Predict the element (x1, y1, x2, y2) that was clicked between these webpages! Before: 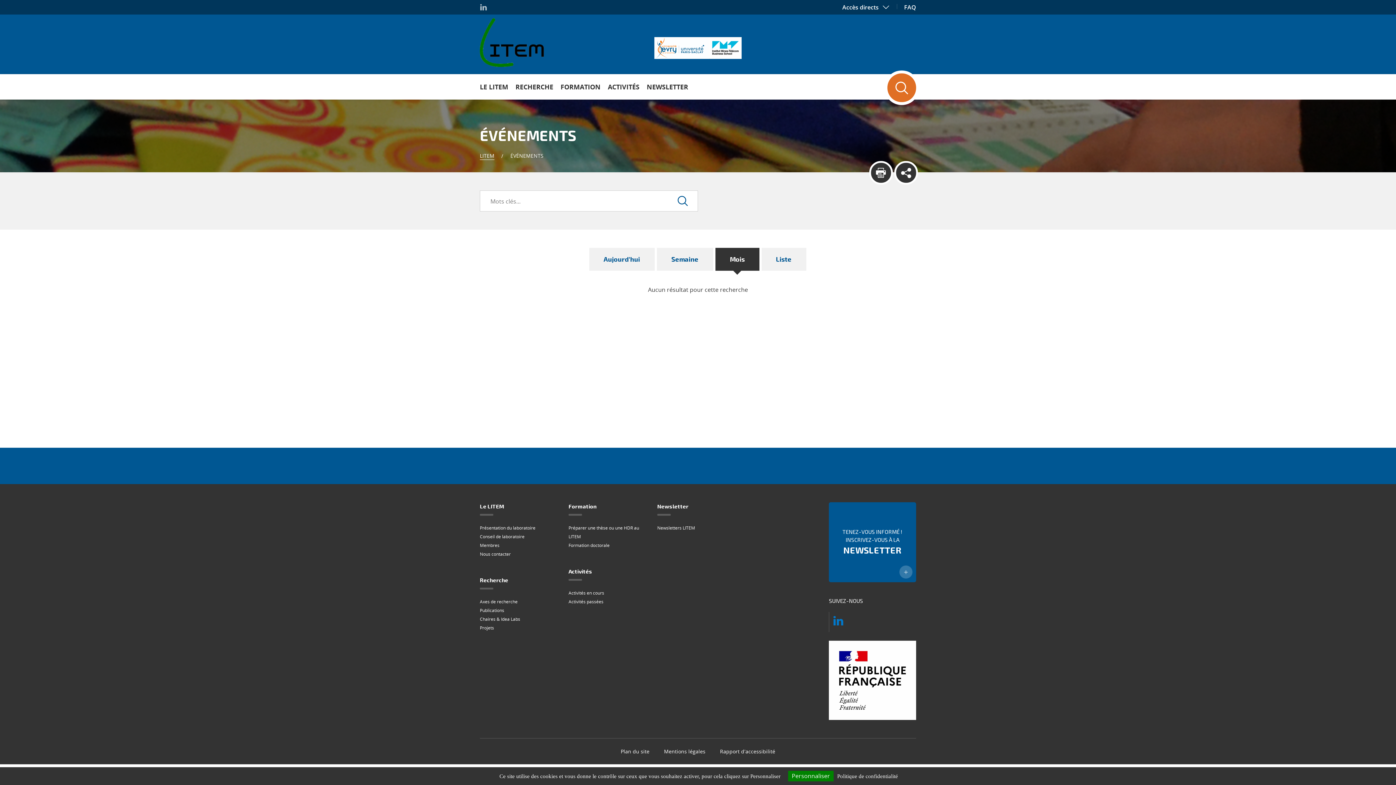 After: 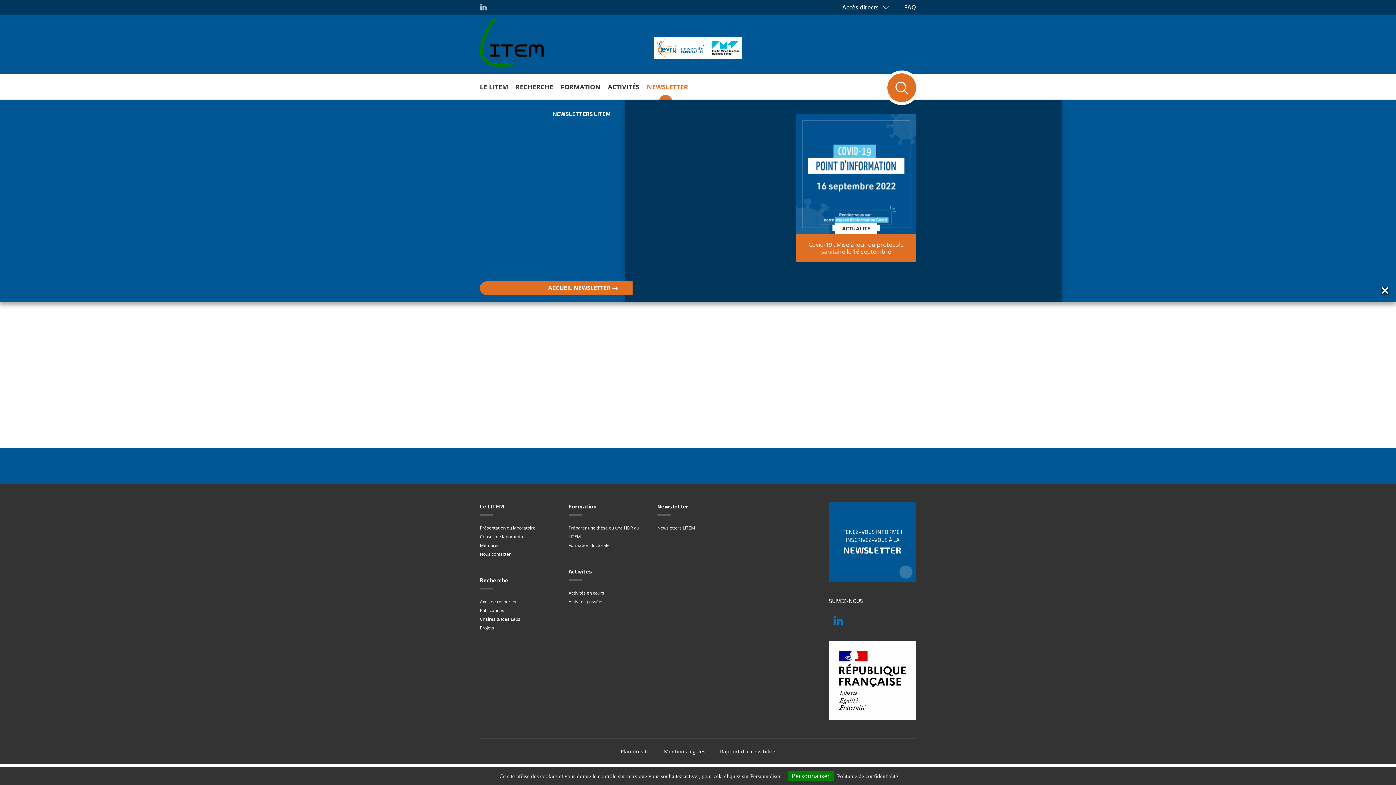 Action: label: NEWSLETTER bbox: (643, 74, 688, 99)